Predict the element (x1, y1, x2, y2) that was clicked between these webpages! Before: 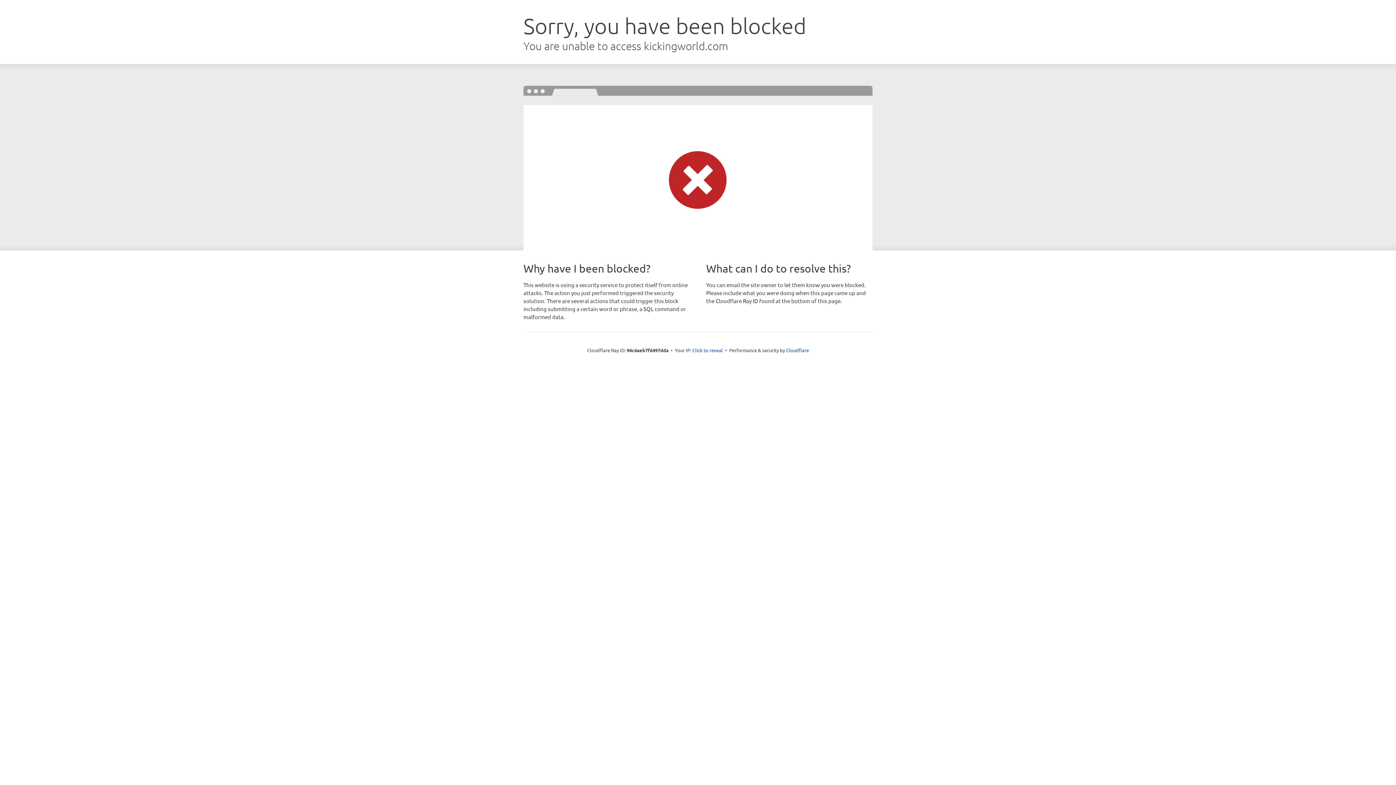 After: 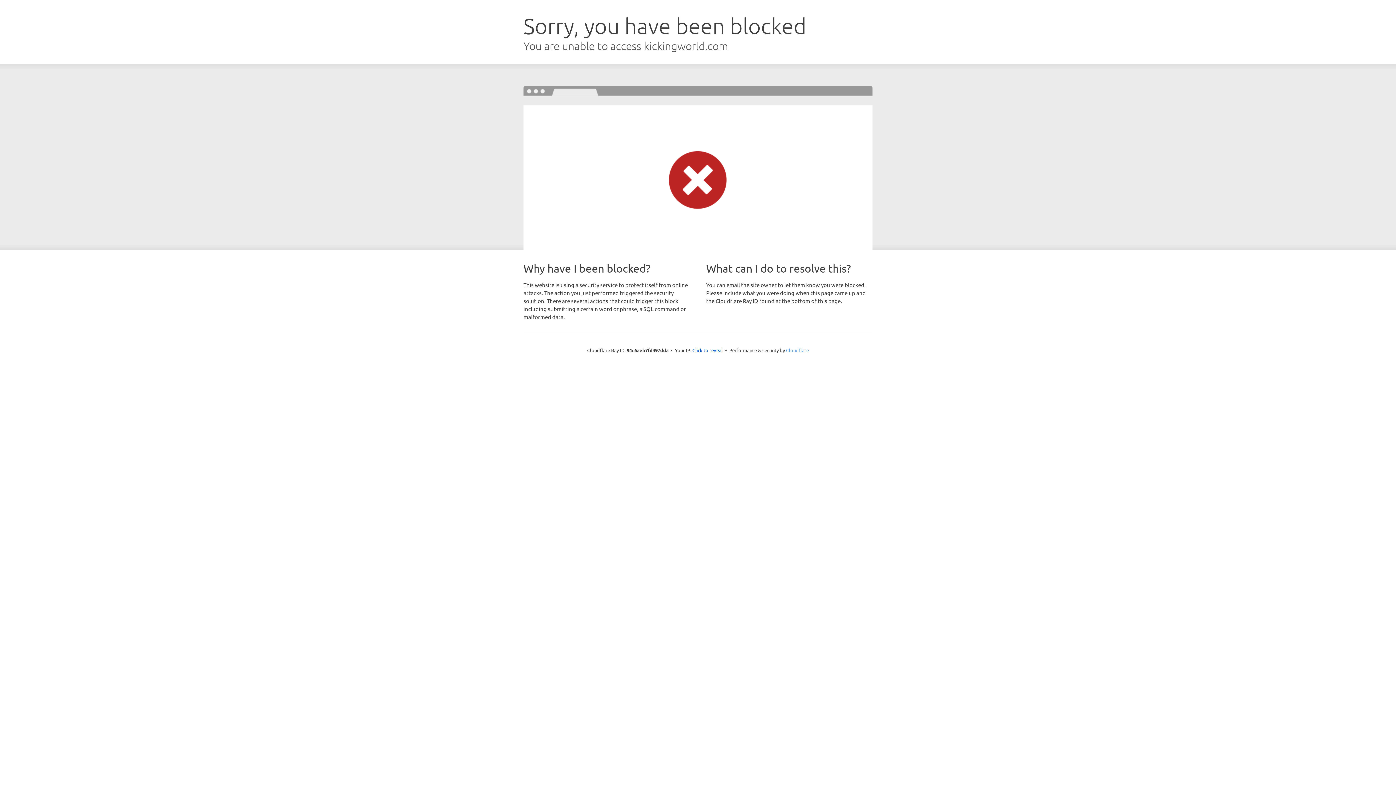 Action: bbox: (786, 347, 809, 353) label: Cloudflare